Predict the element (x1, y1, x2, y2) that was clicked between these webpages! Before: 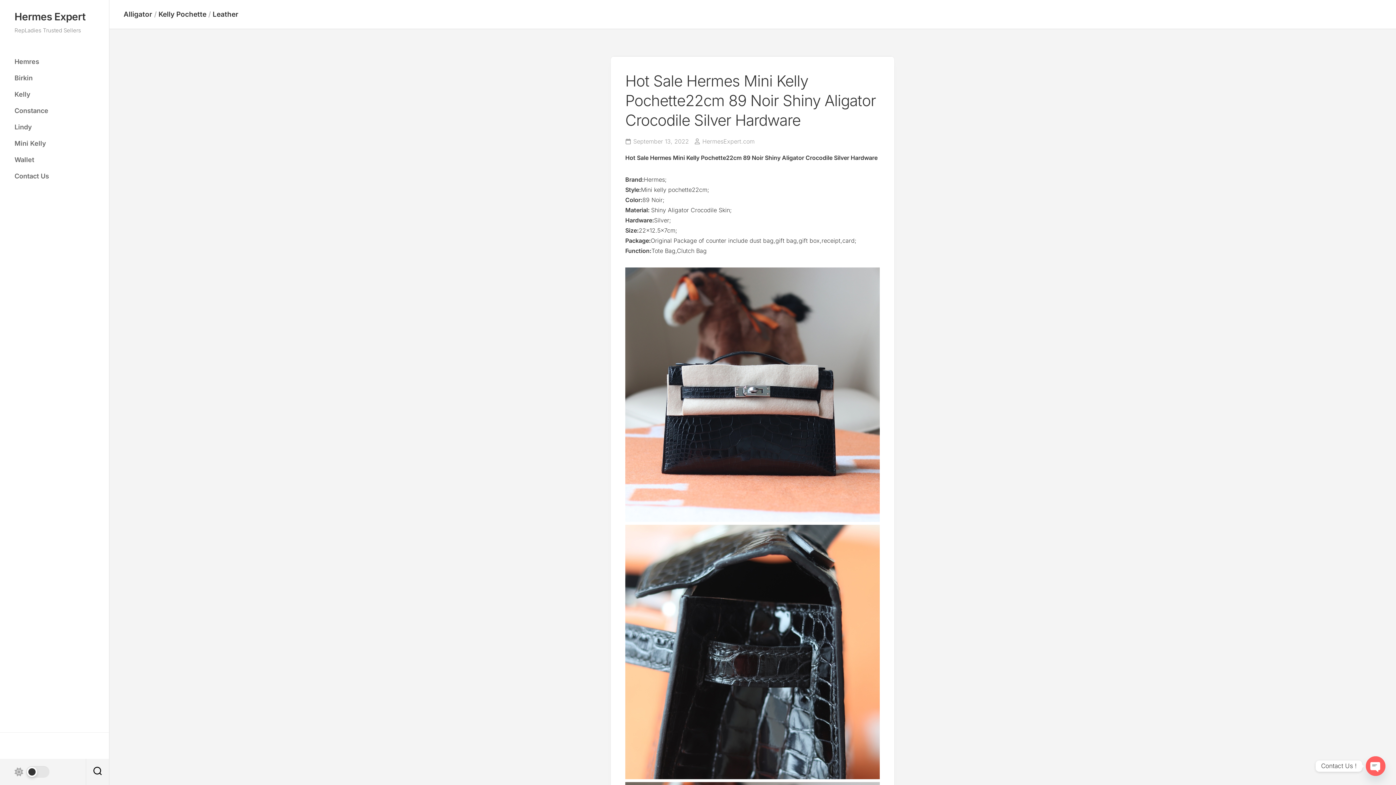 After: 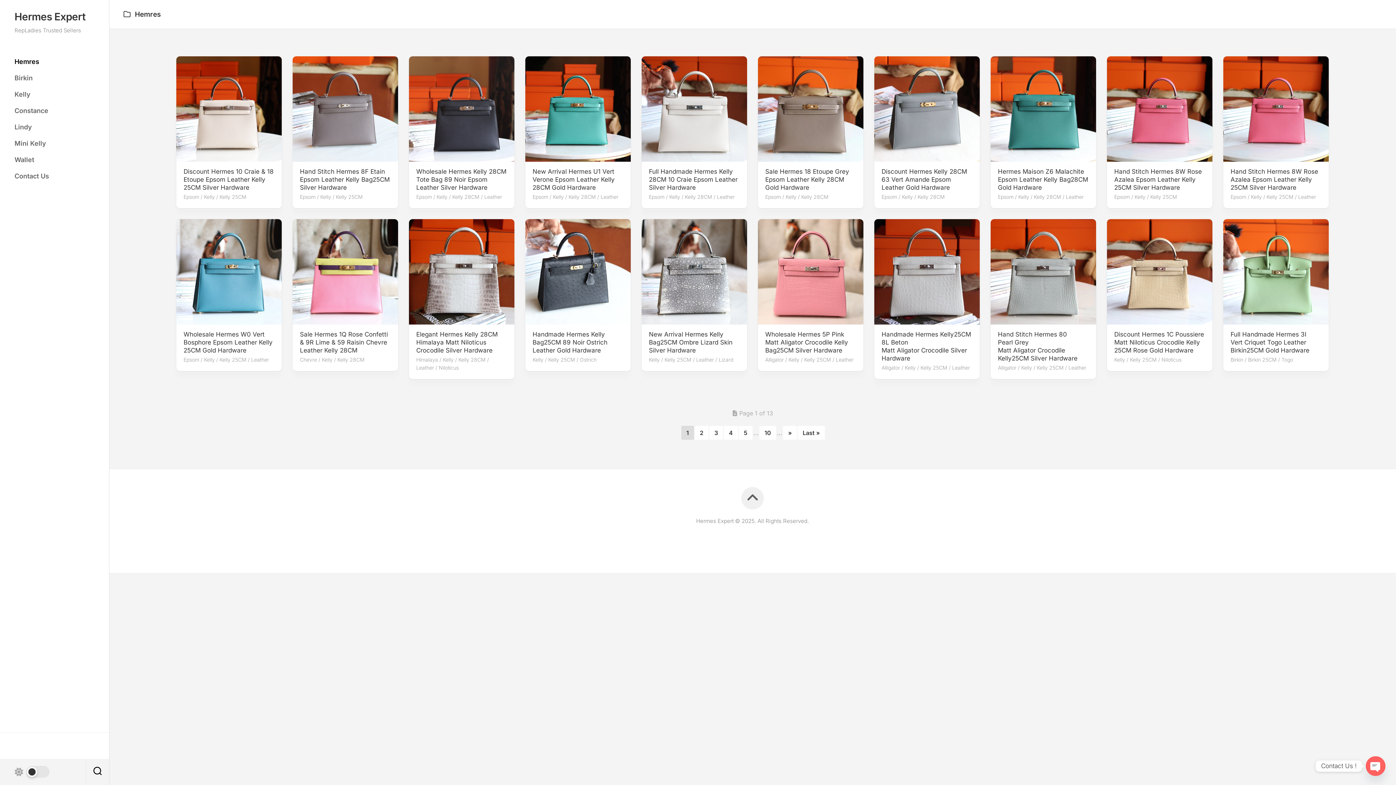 Action: label: Hemres bbox: (14, 57, 94, 66)